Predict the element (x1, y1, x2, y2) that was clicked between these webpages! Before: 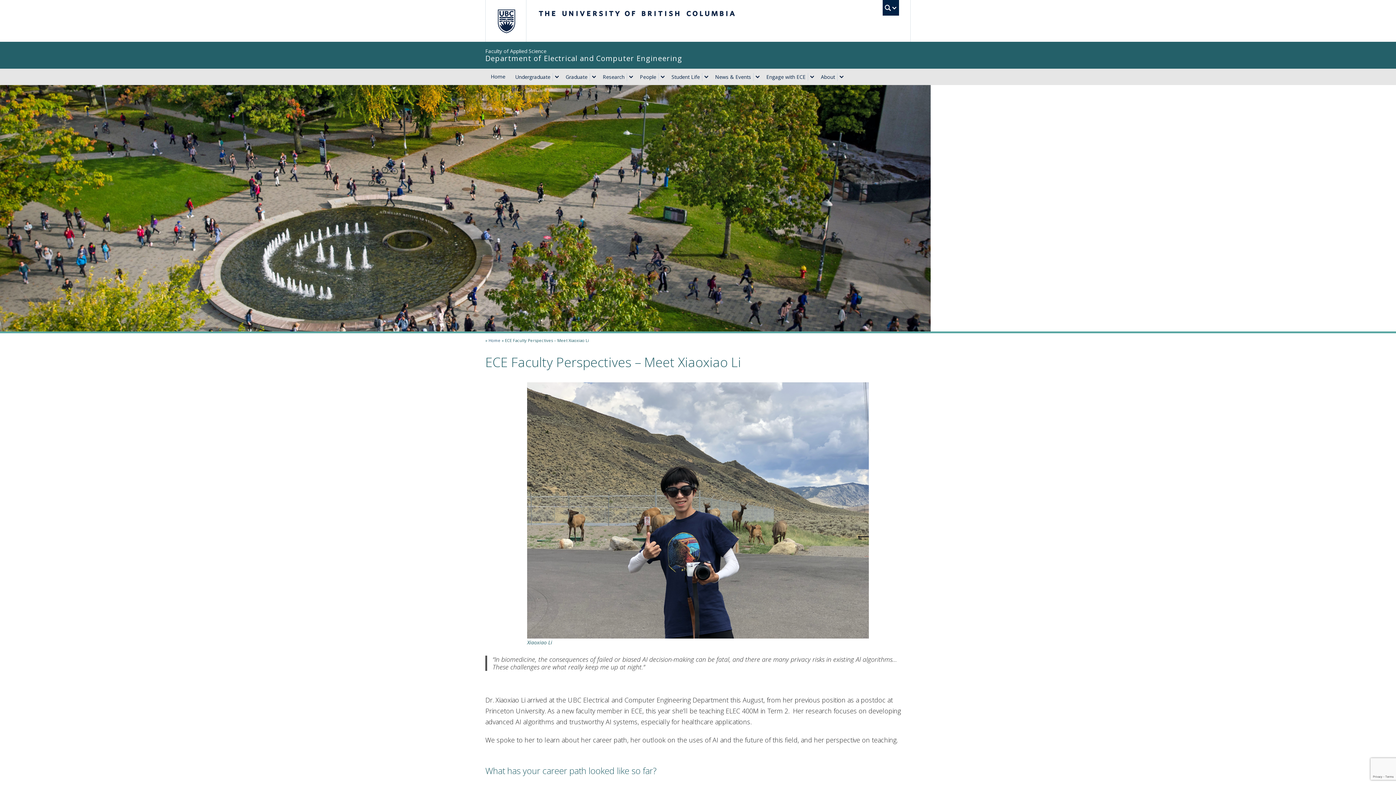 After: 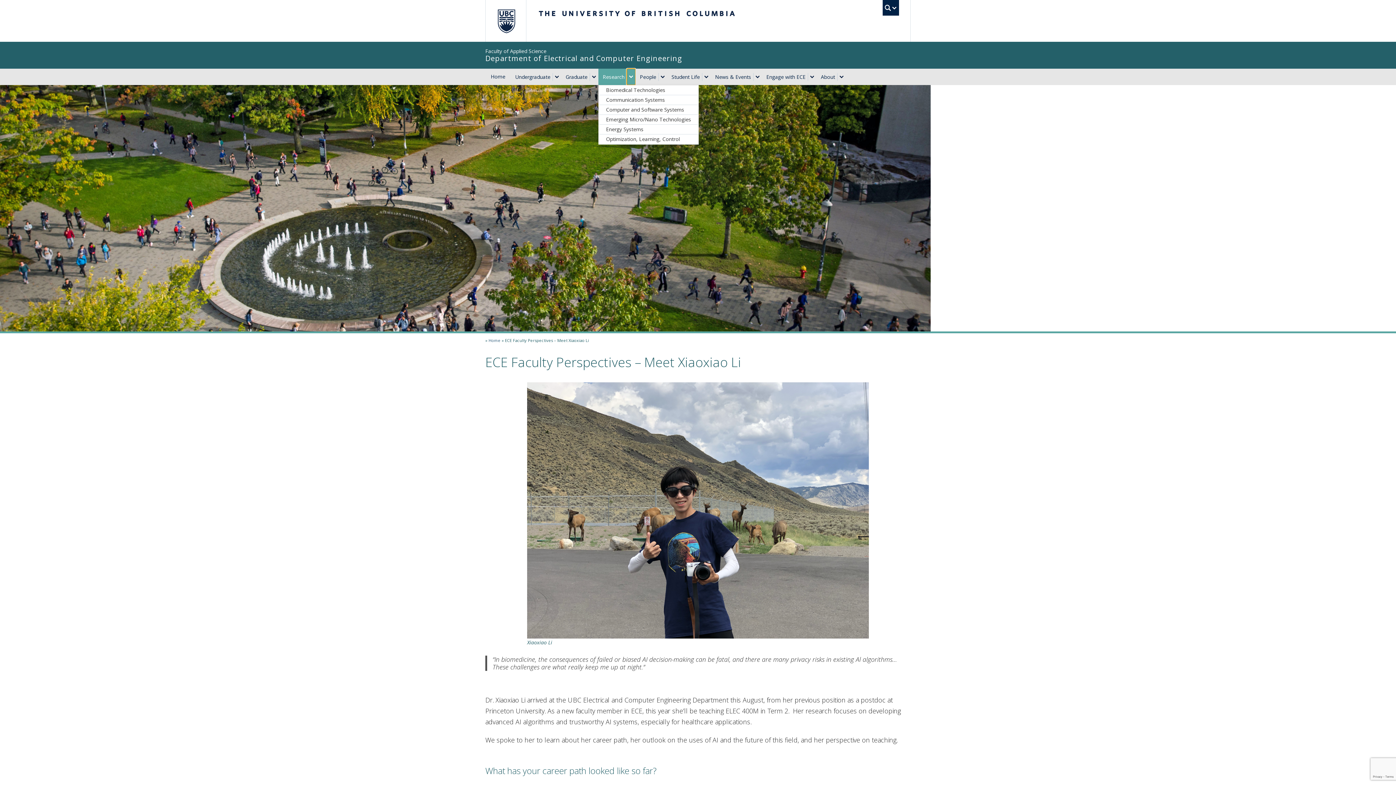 Action: bbox: (626, 72, 635, 80) label: expand Research menu